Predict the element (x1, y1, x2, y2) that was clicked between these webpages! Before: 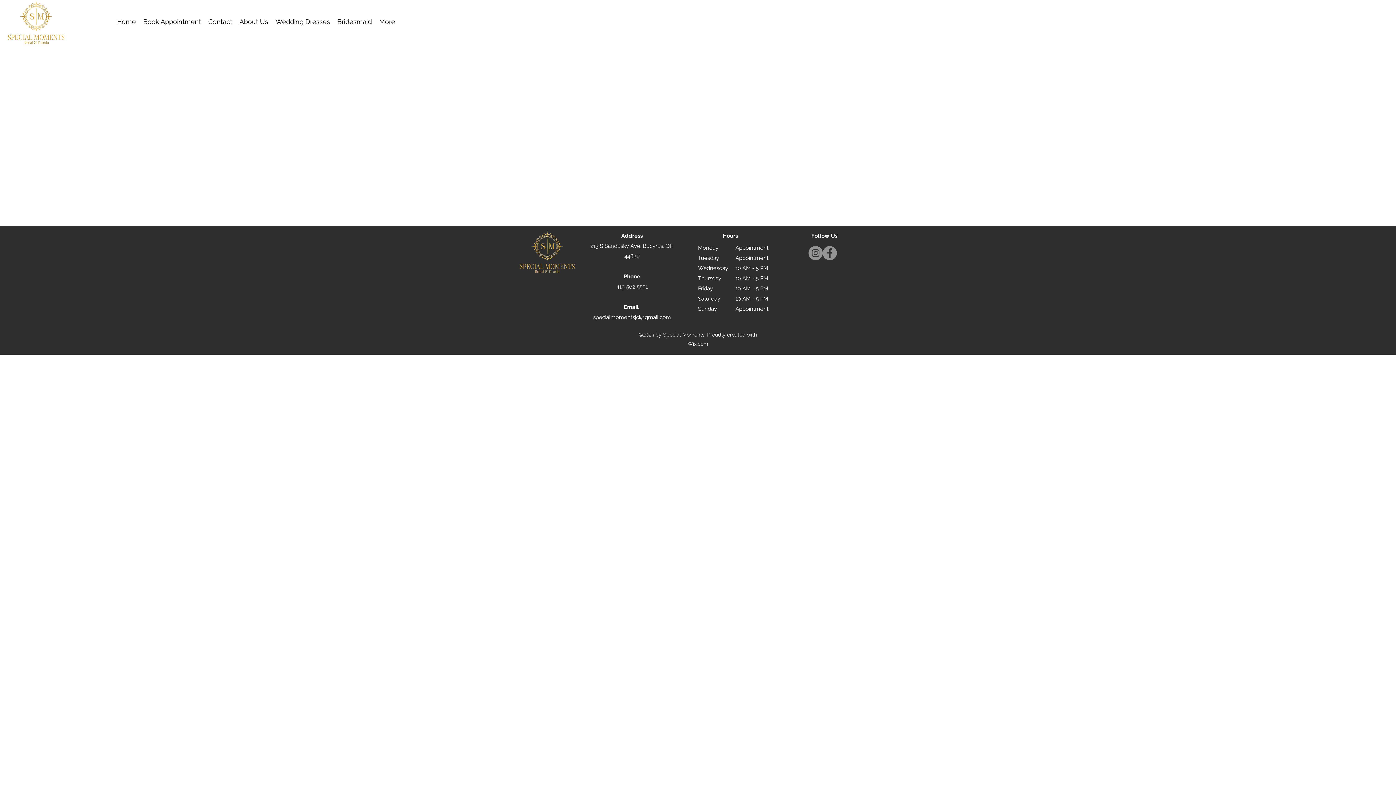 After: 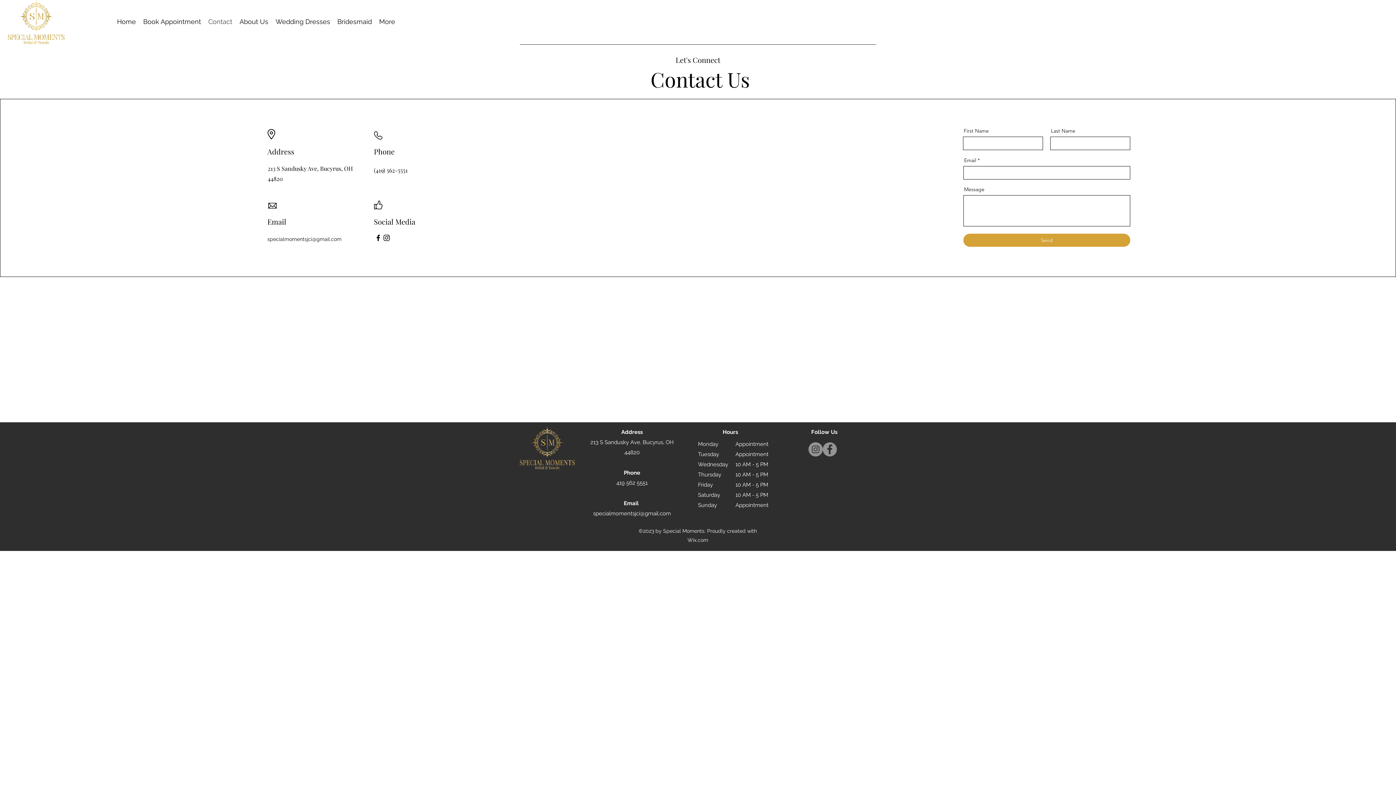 Action: label: Contact bbox: (204, 16, 236, 26)